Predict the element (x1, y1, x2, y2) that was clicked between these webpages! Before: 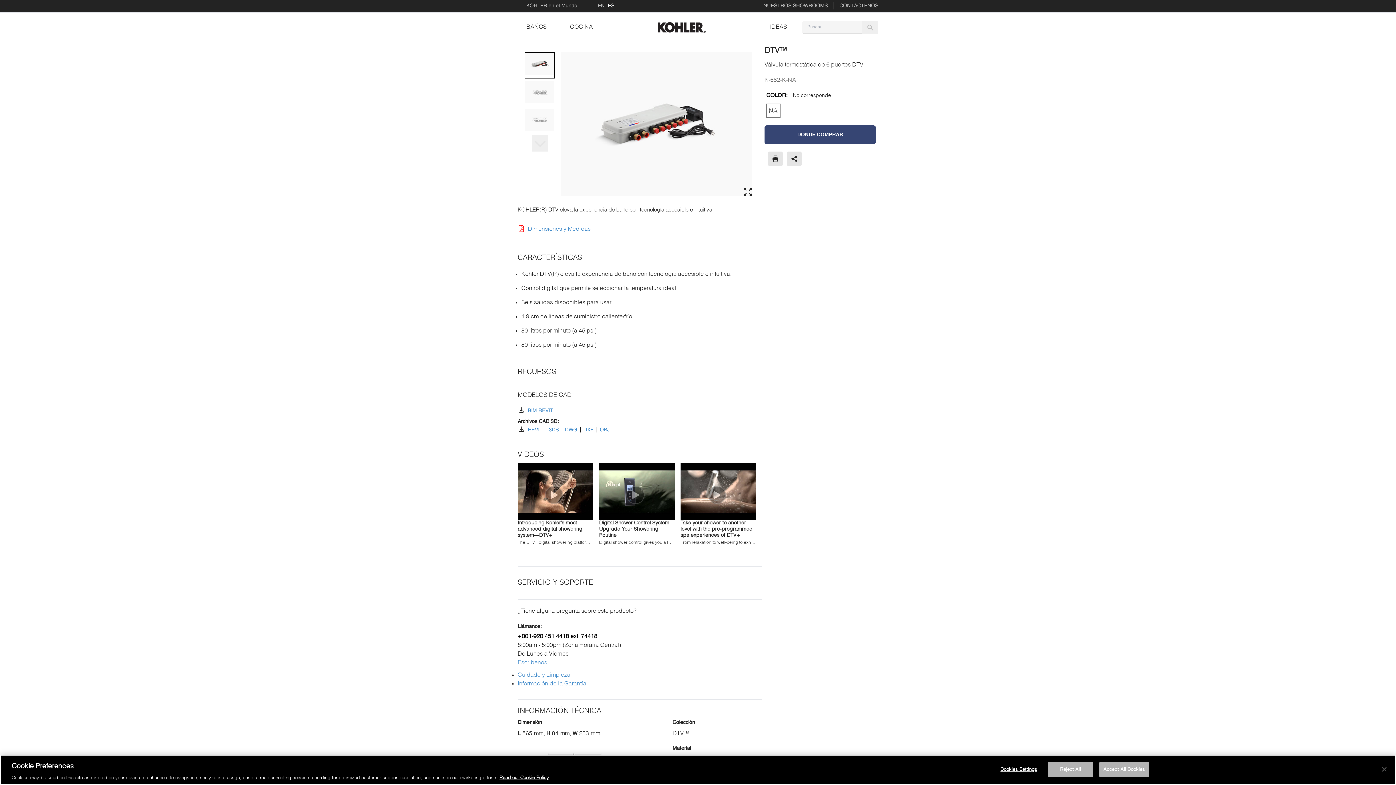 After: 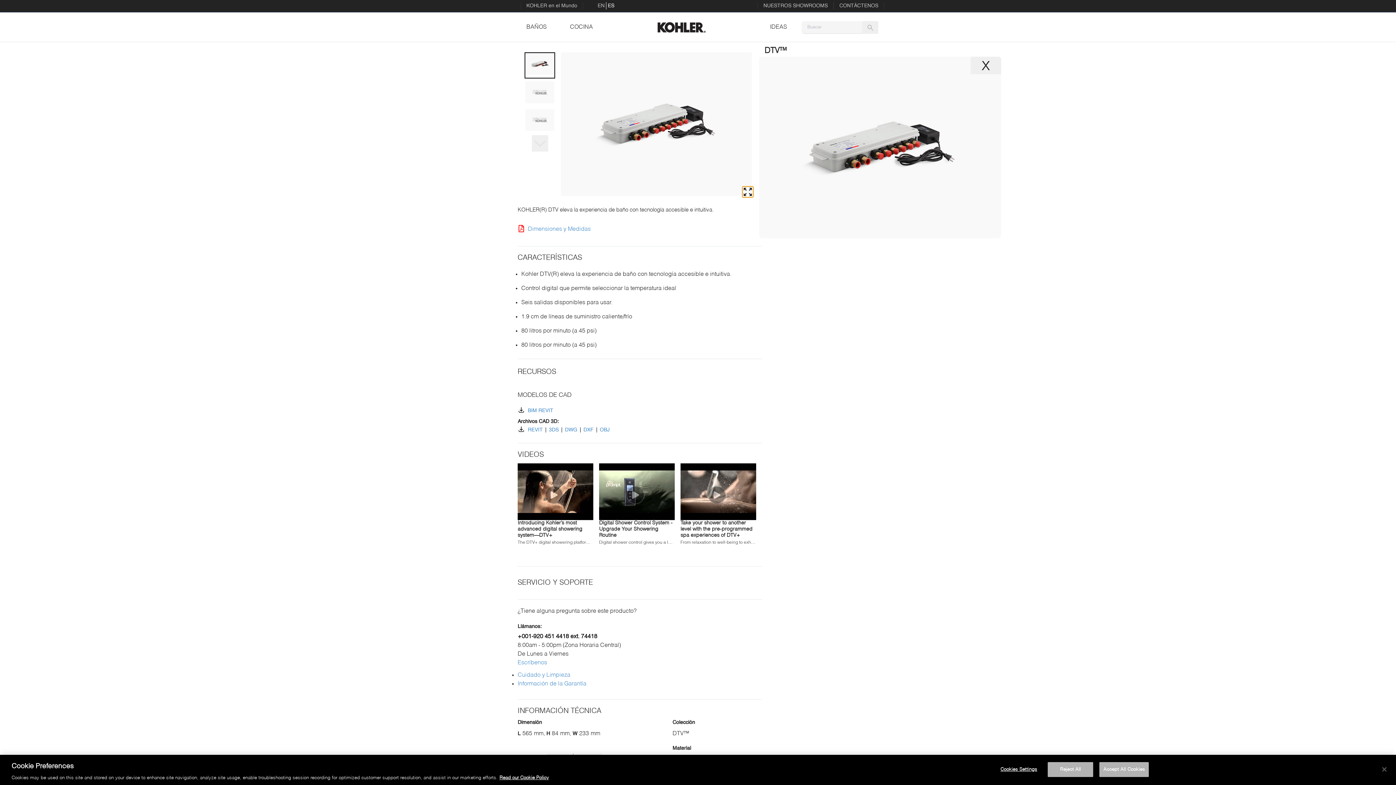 Action: bbox: (742, 186, 753, 197)